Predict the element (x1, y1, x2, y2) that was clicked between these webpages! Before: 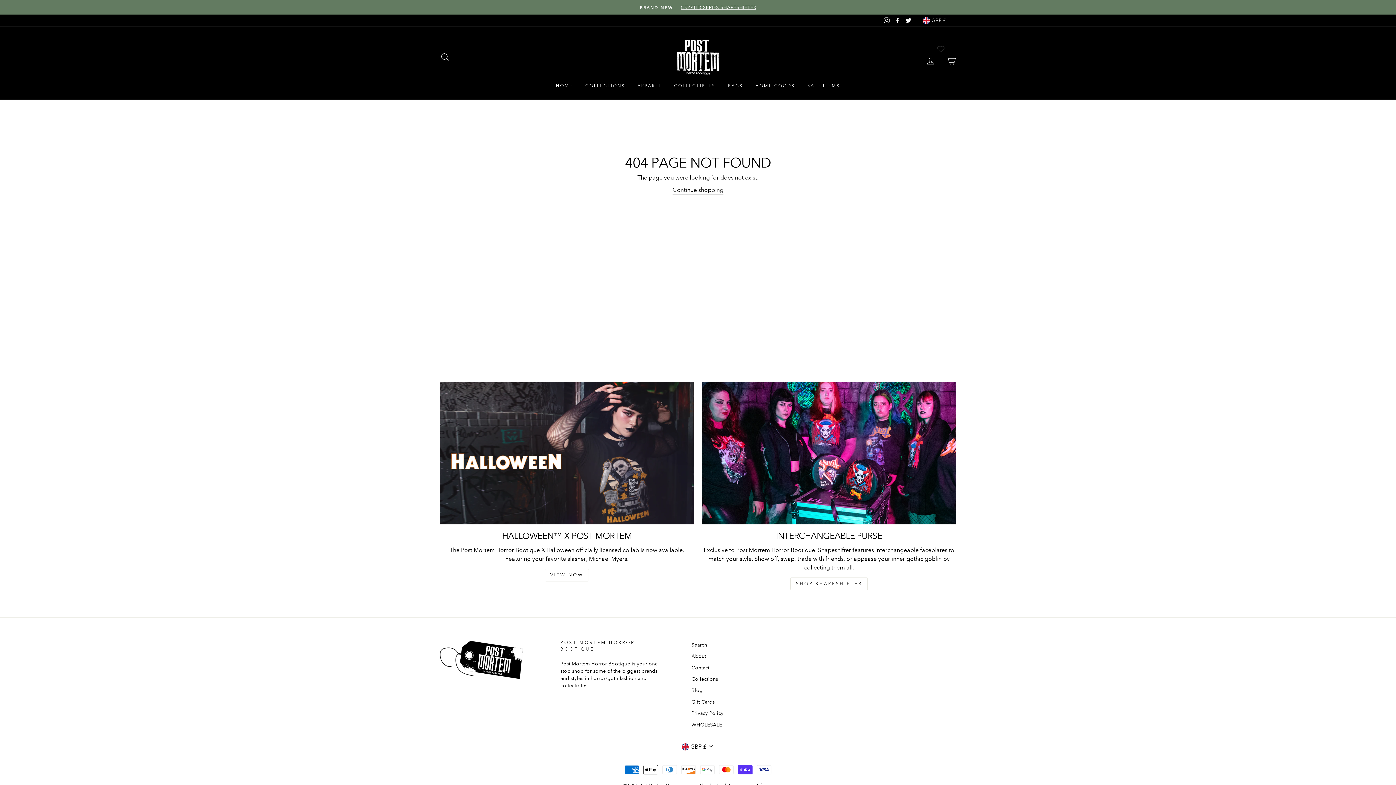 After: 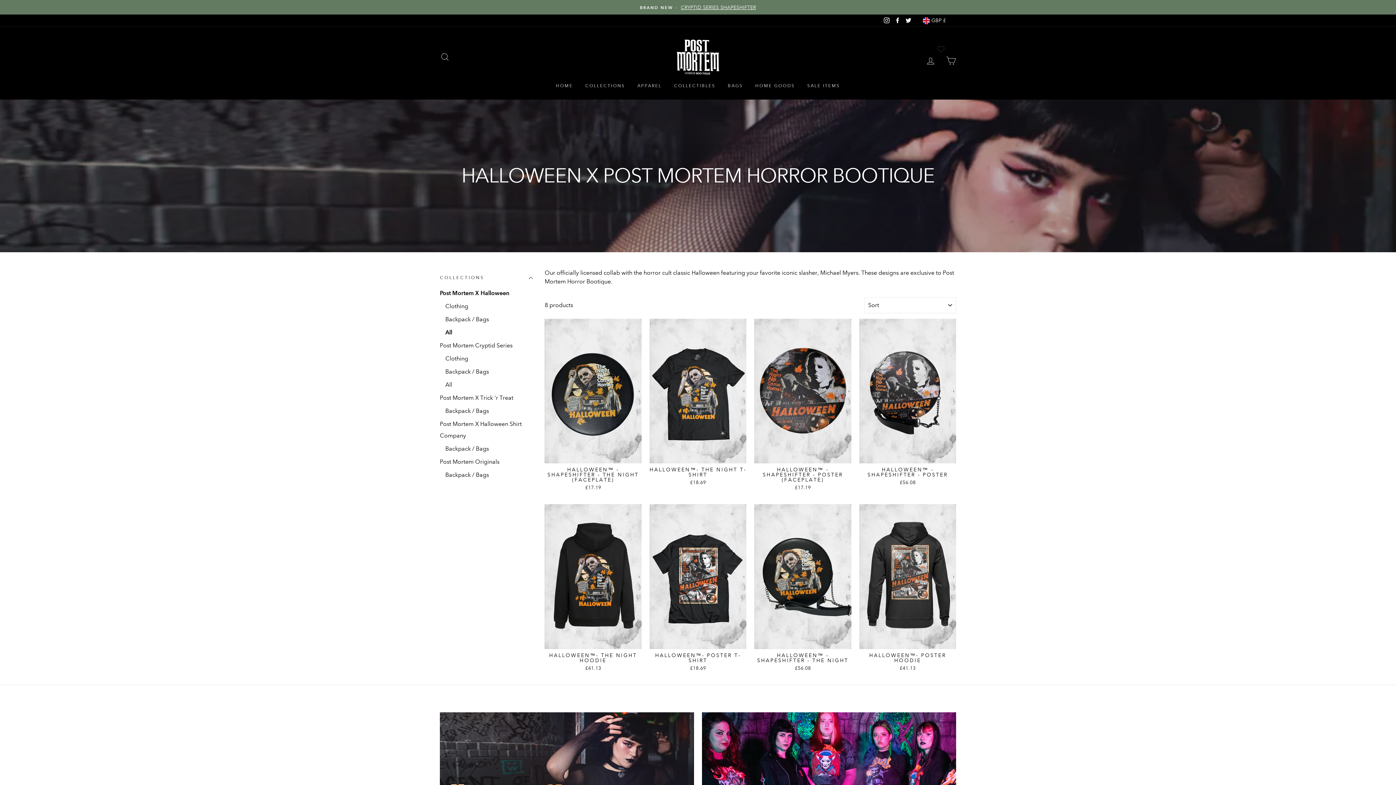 Action: label: VIEW NOW bbox: (544, 569, 589, 581)